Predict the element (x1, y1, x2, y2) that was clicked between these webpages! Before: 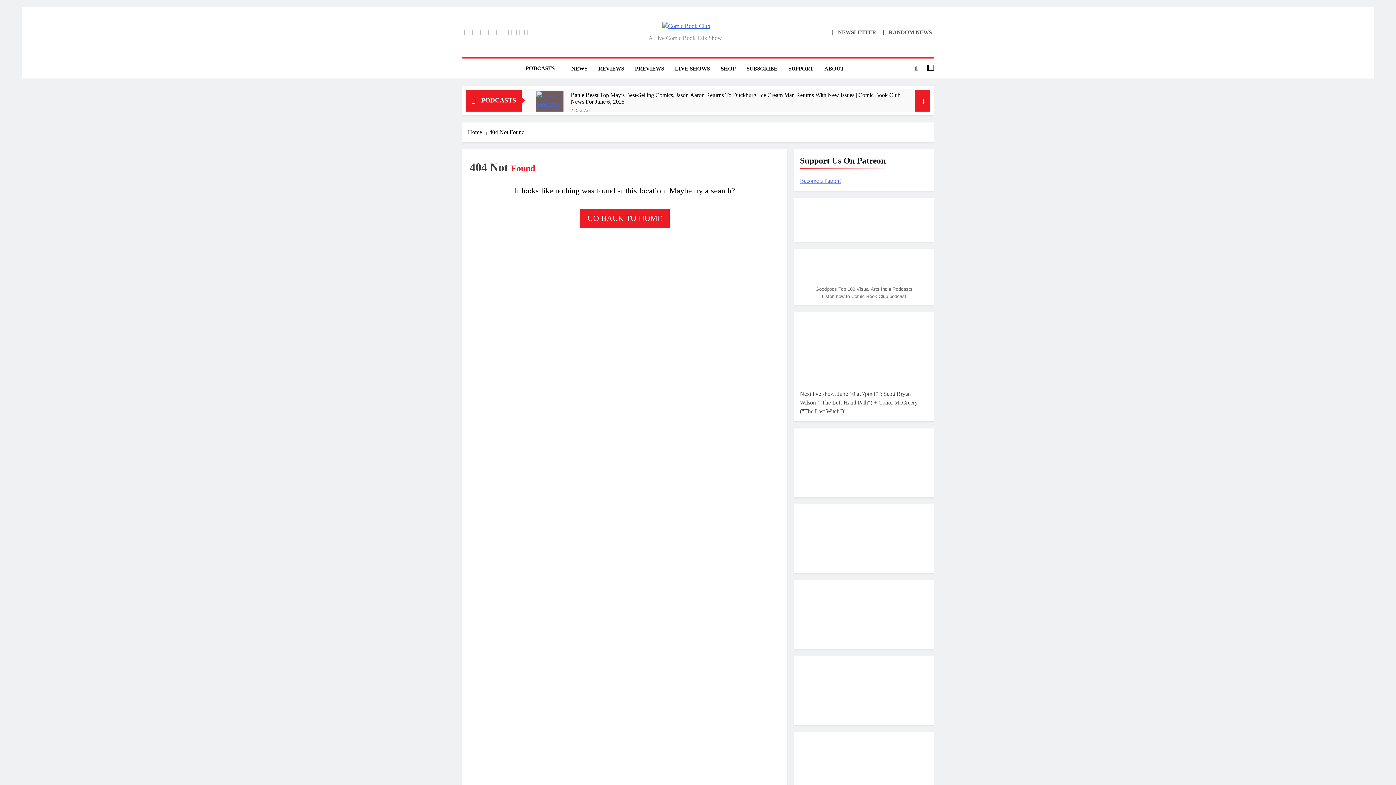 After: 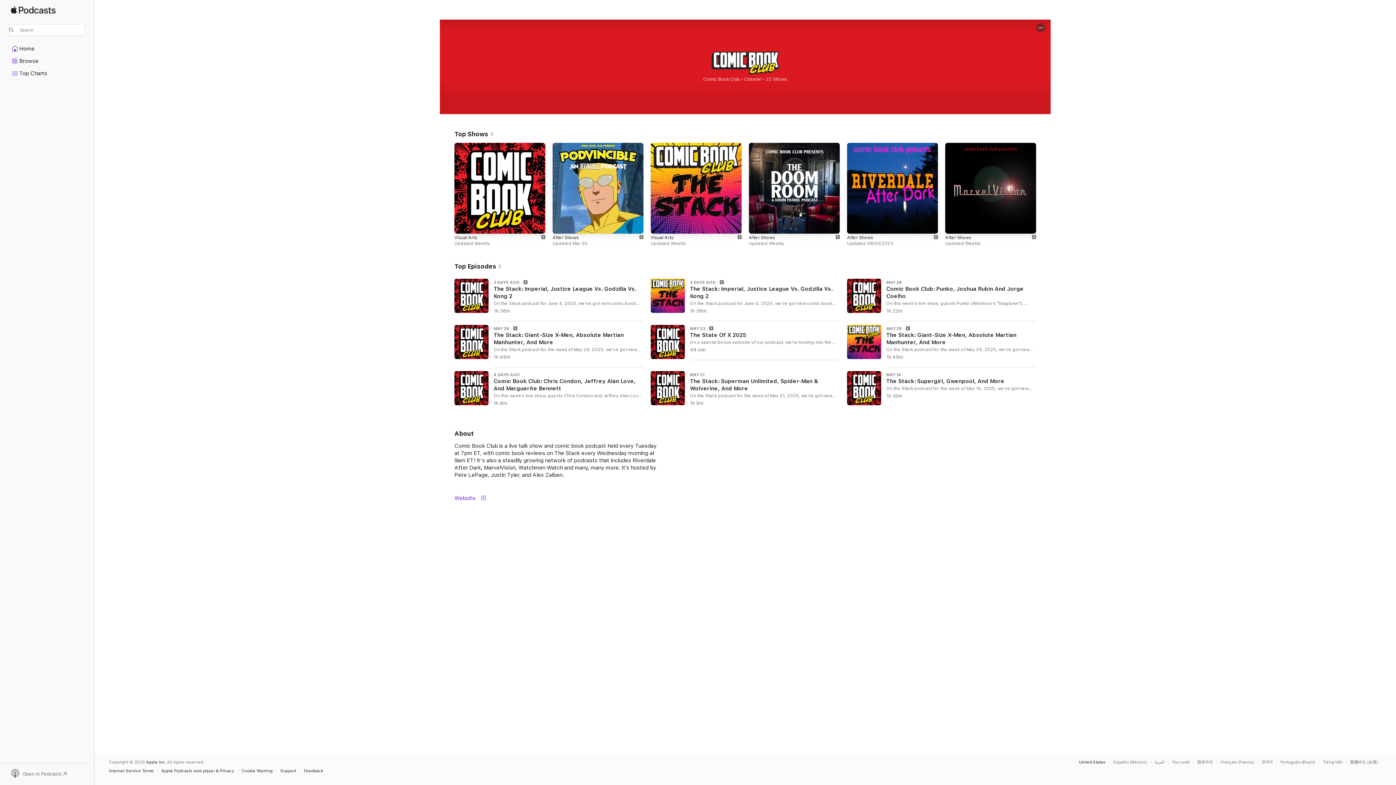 Action: bbox: (800, 203, 891, 233)